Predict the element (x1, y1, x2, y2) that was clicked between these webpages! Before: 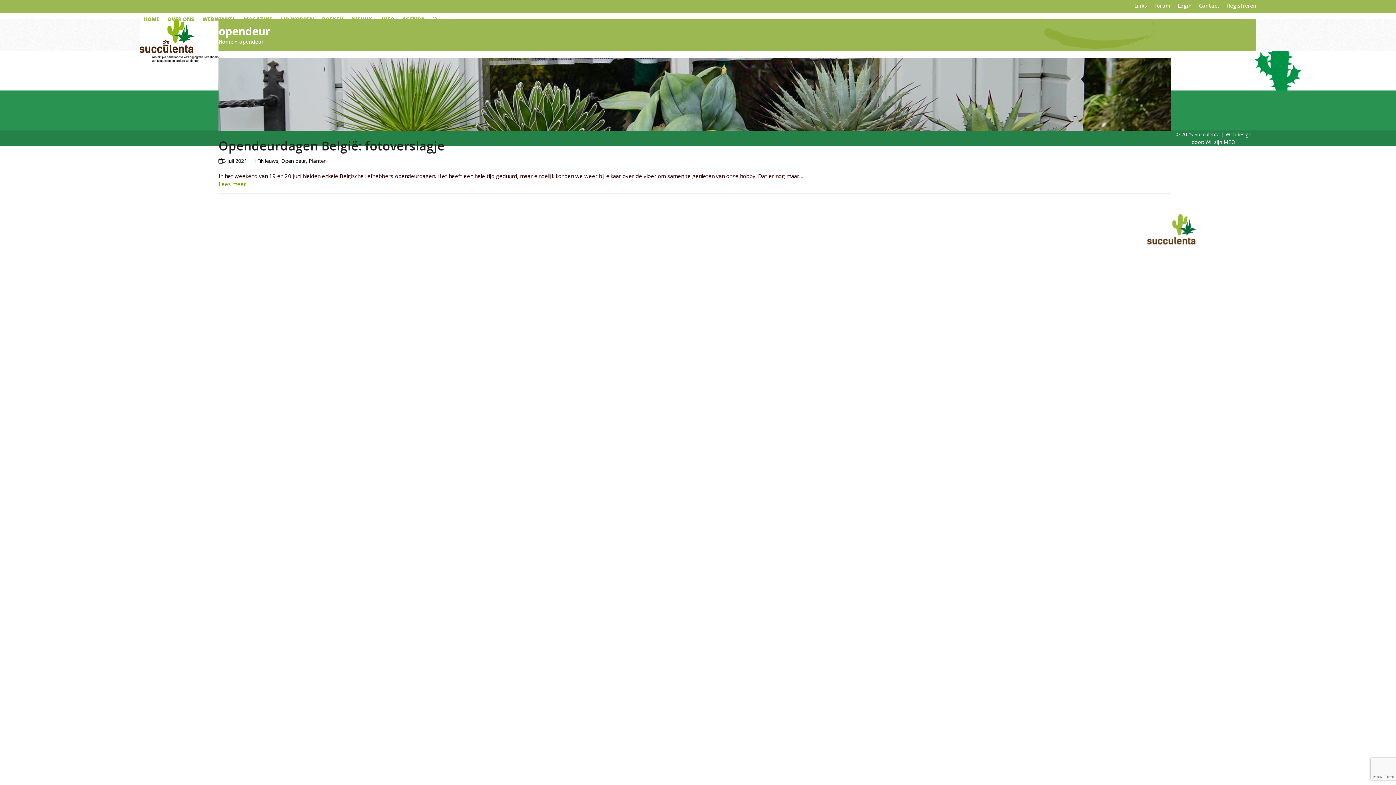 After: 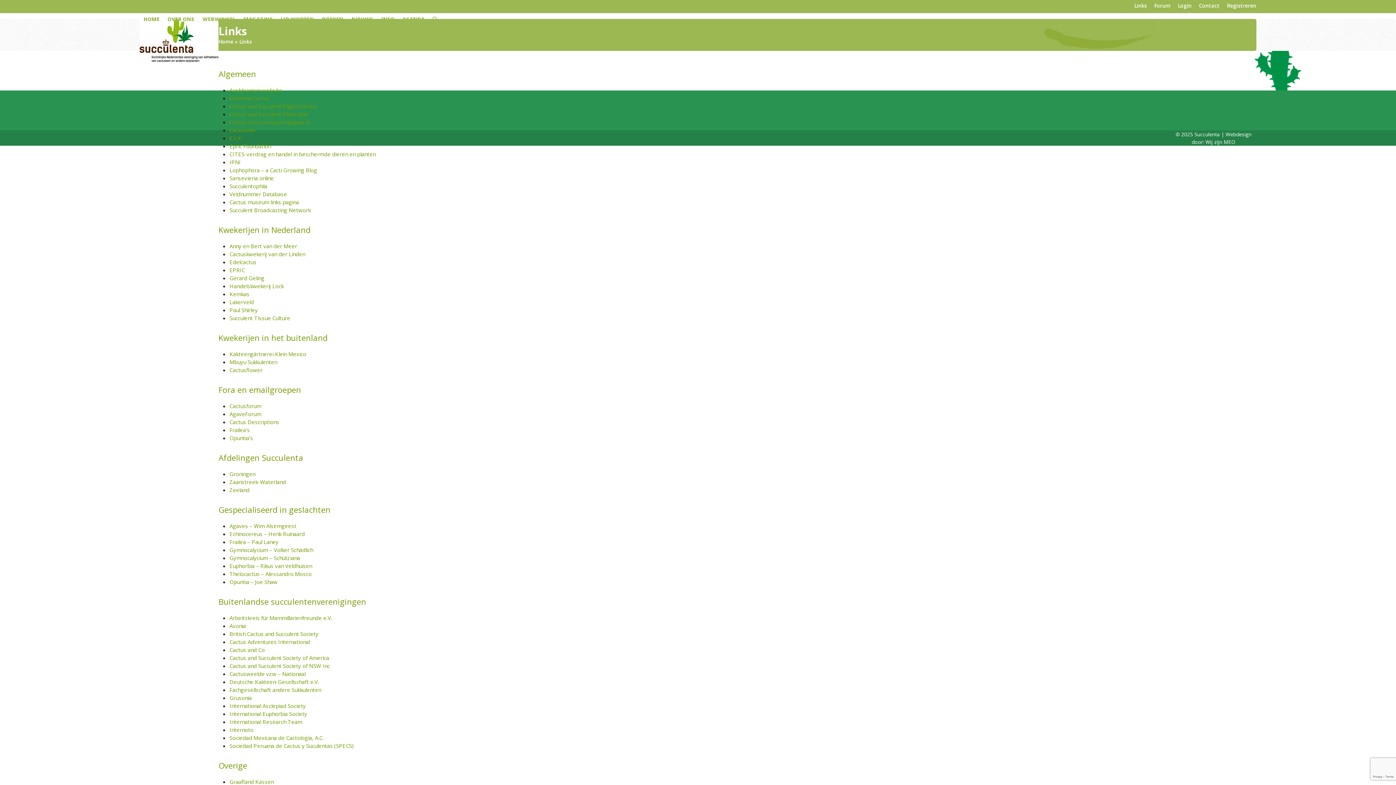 Action: bbox: (1134, 2, 1147, 9) label: Links